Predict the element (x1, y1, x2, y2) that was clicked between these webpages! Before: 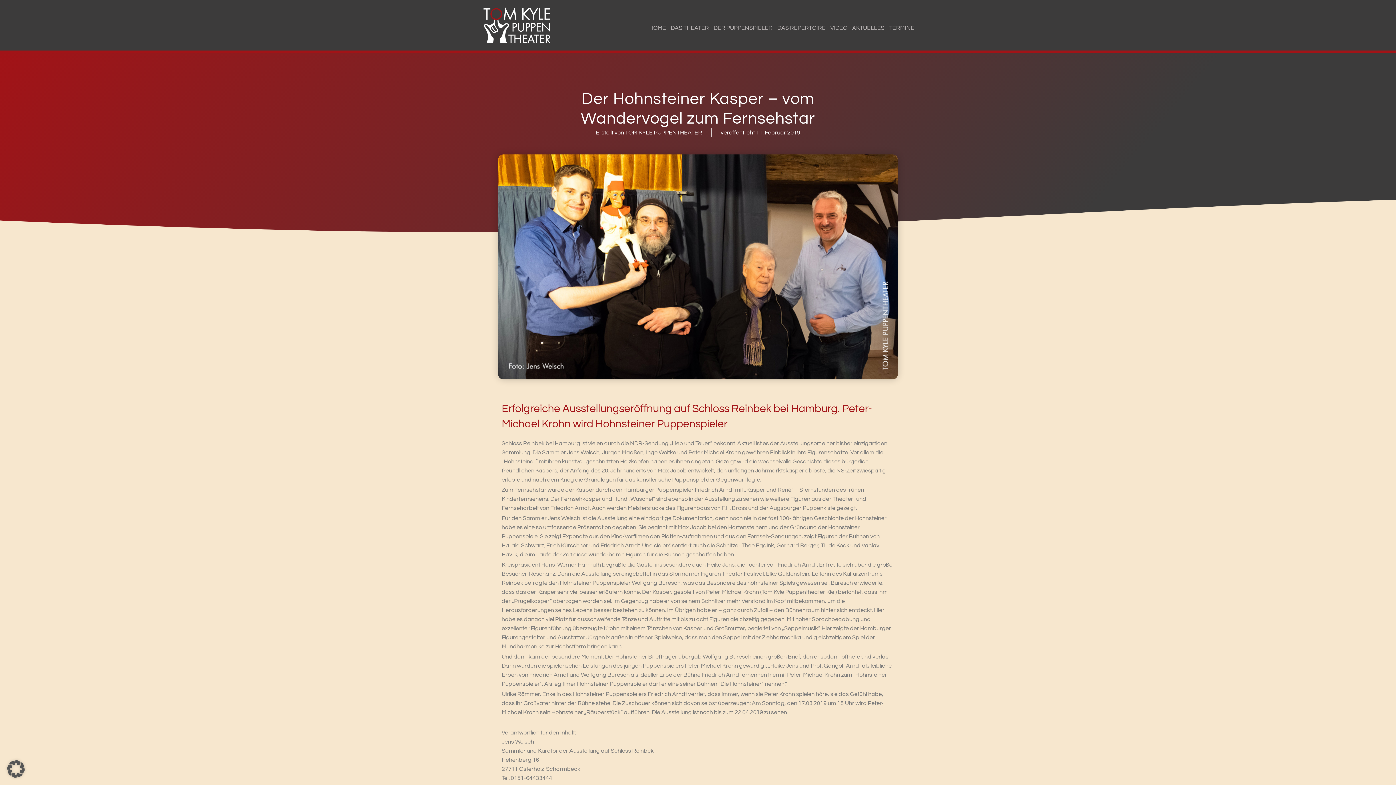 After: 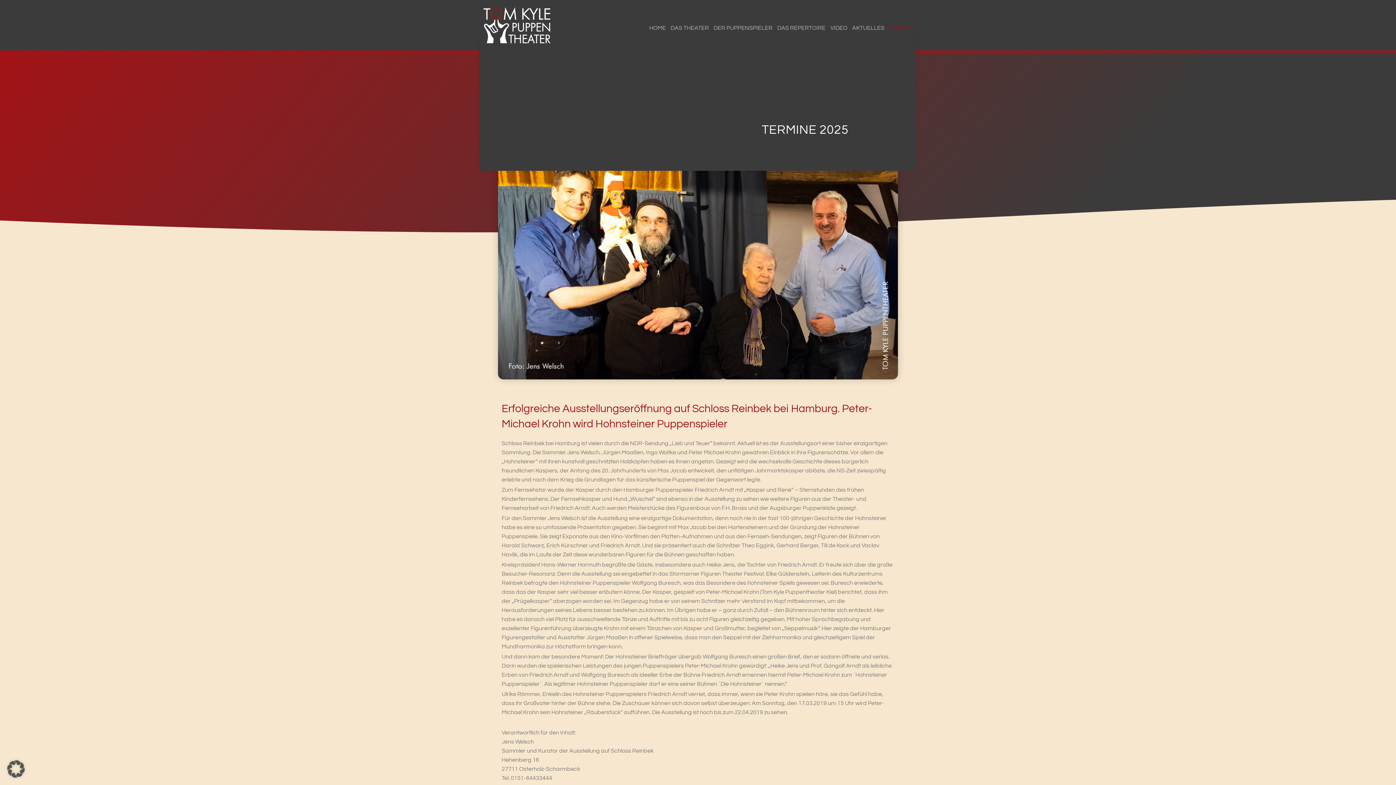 Action: bbox: (889, 23, 914, 32) label: TERMINE